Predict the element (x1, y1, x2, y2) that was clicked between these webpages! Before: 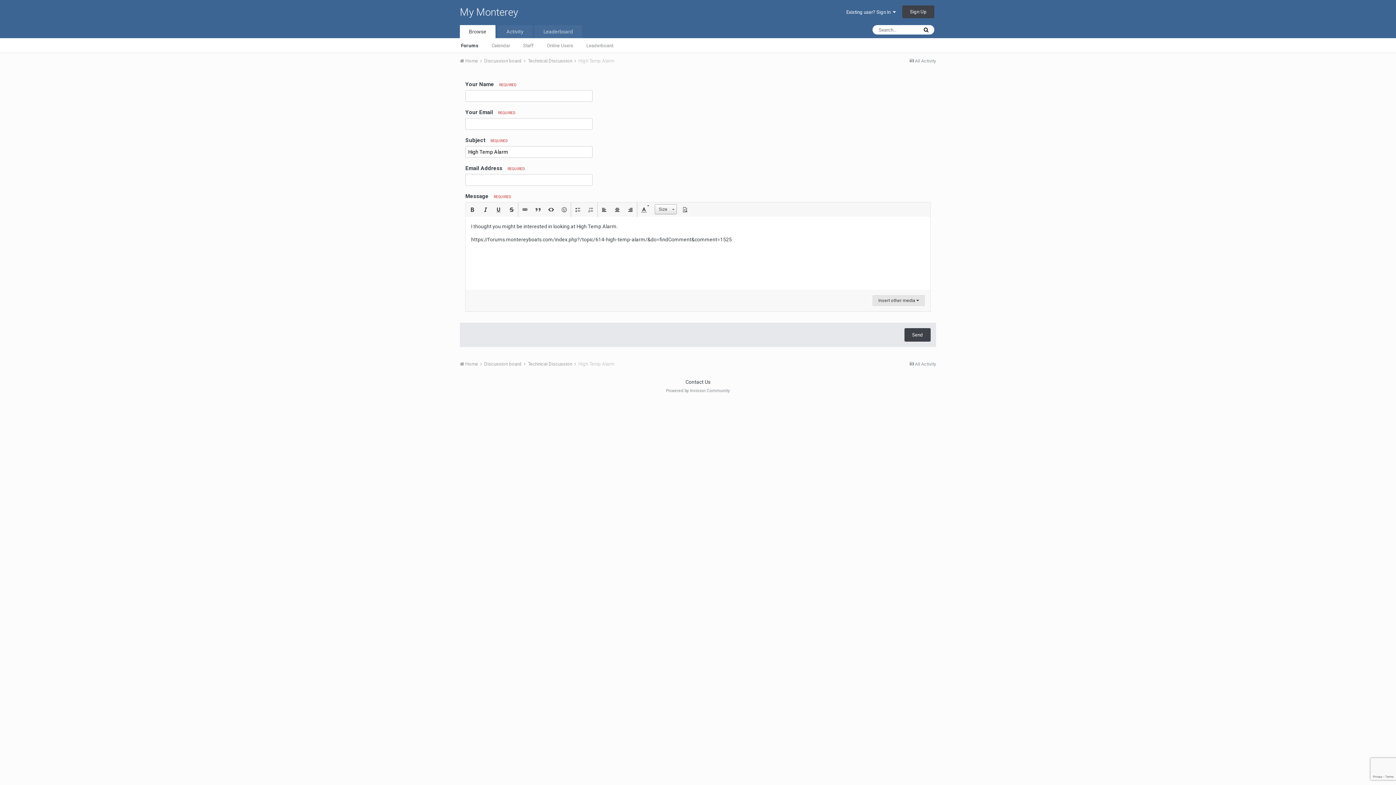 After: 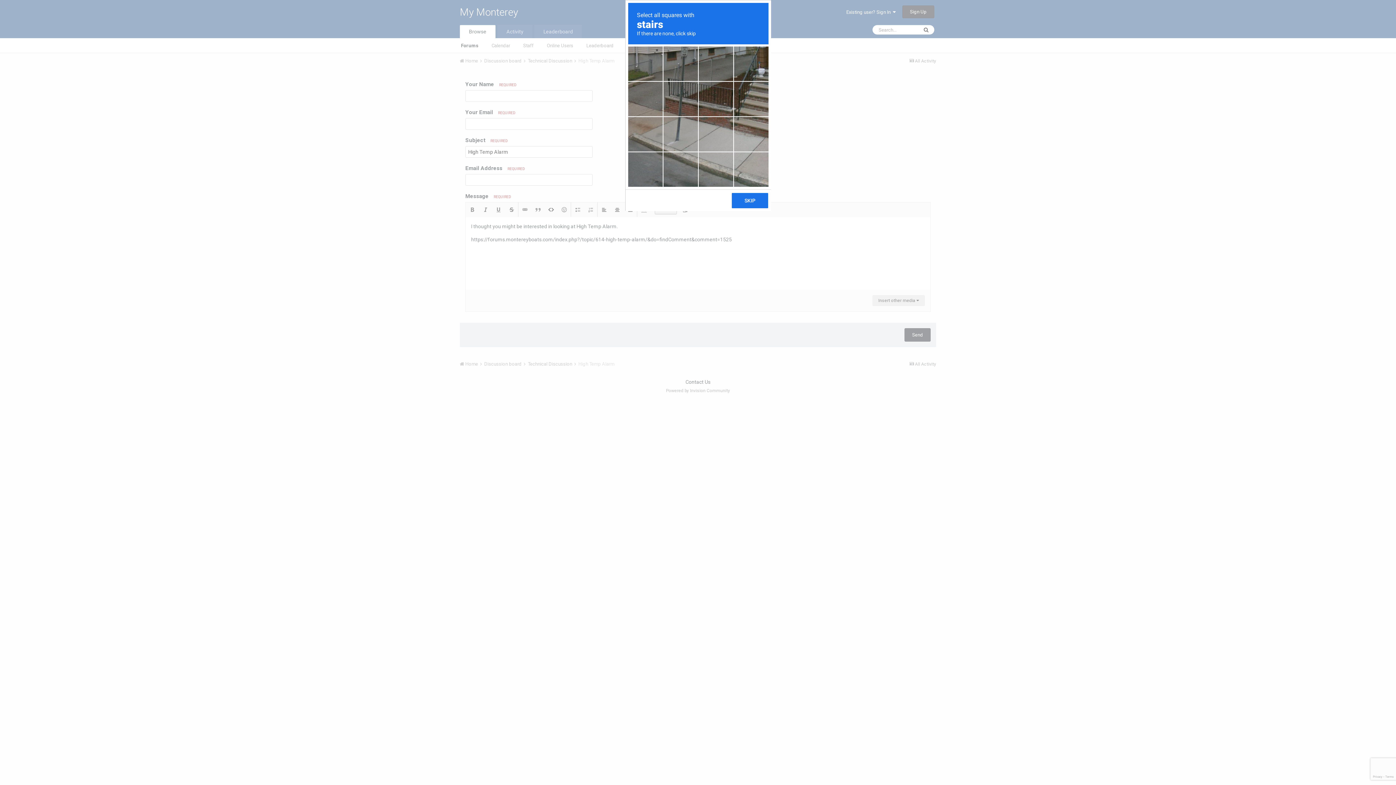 Action: bbox: (904, 328, 930, 341) label: Send